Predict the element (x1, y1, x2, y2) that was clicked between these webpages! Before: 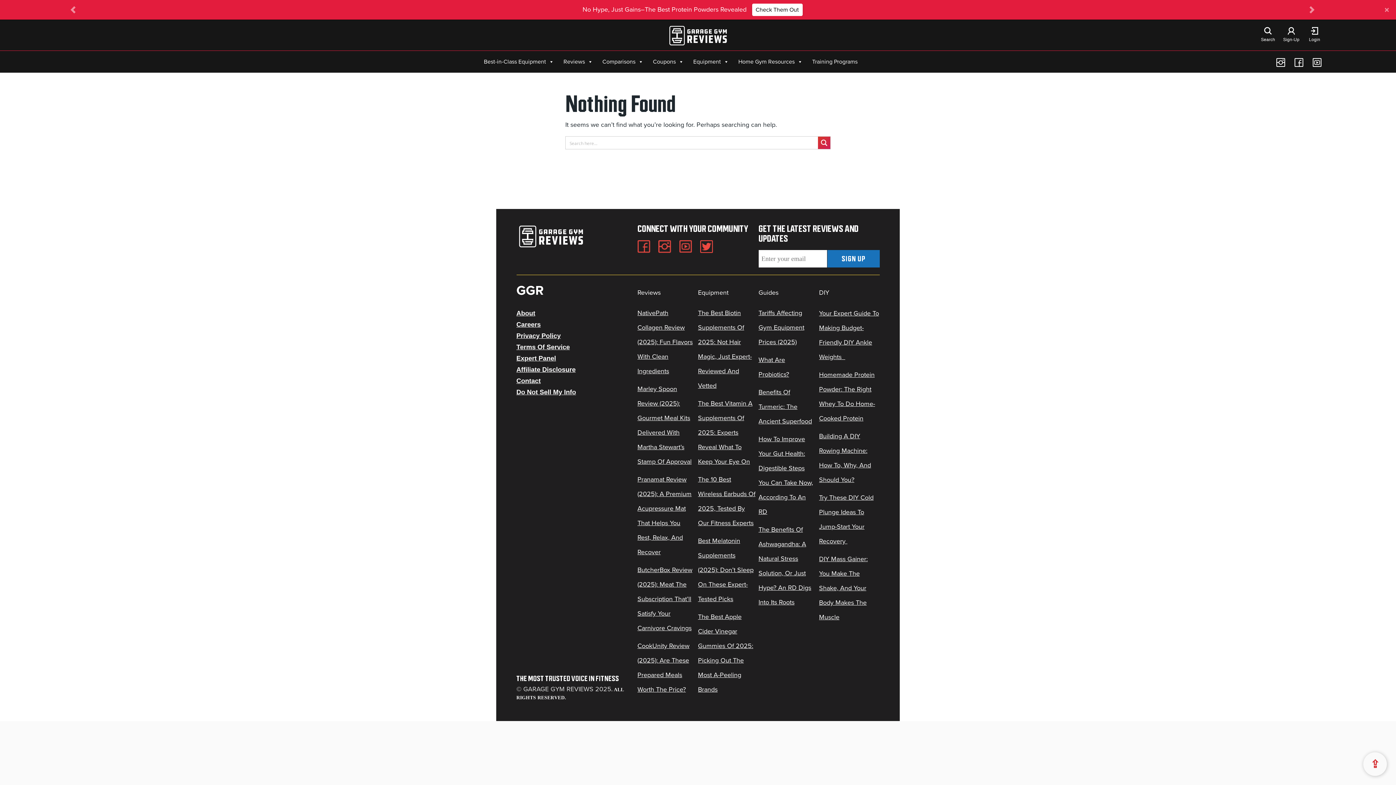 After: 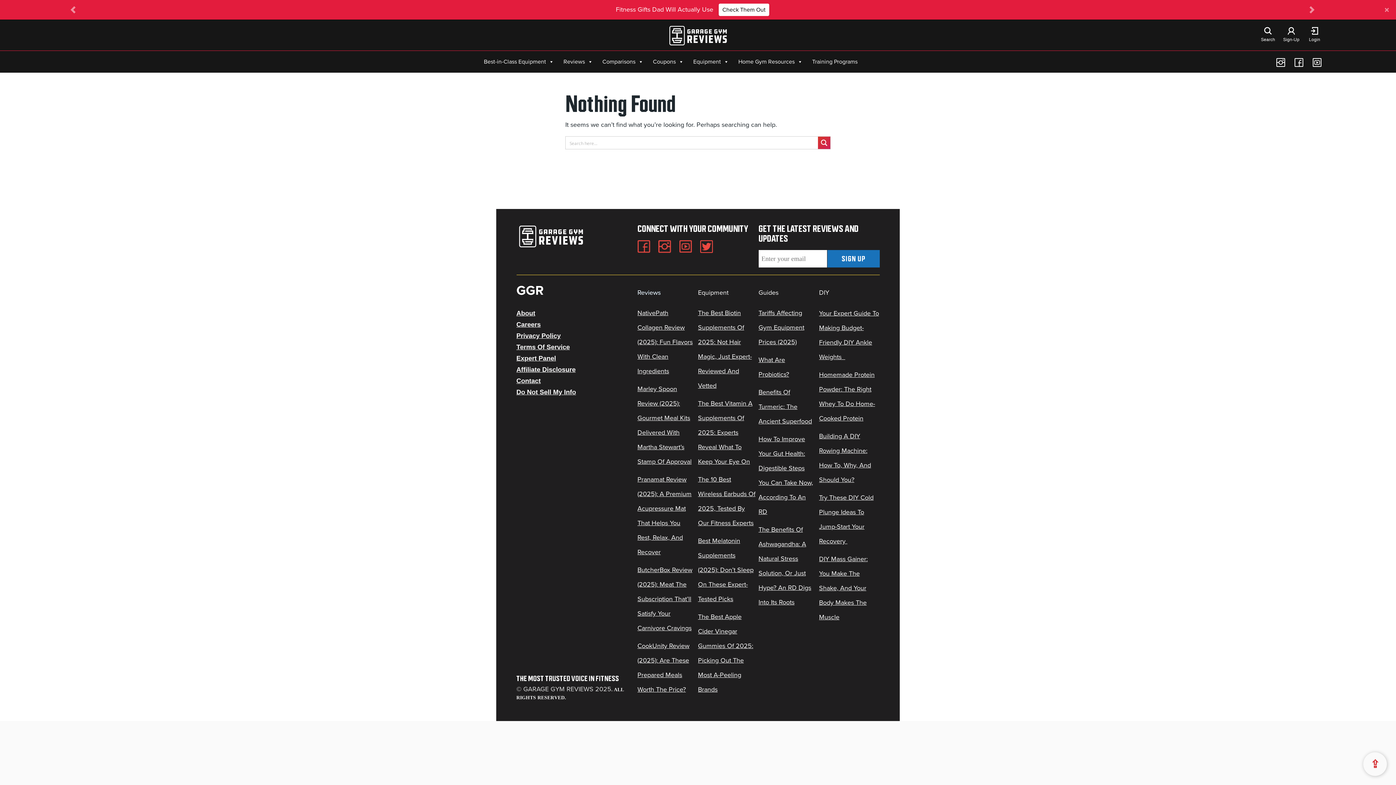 Action: label: Reviews bbox: (637, 287, 660, 297)